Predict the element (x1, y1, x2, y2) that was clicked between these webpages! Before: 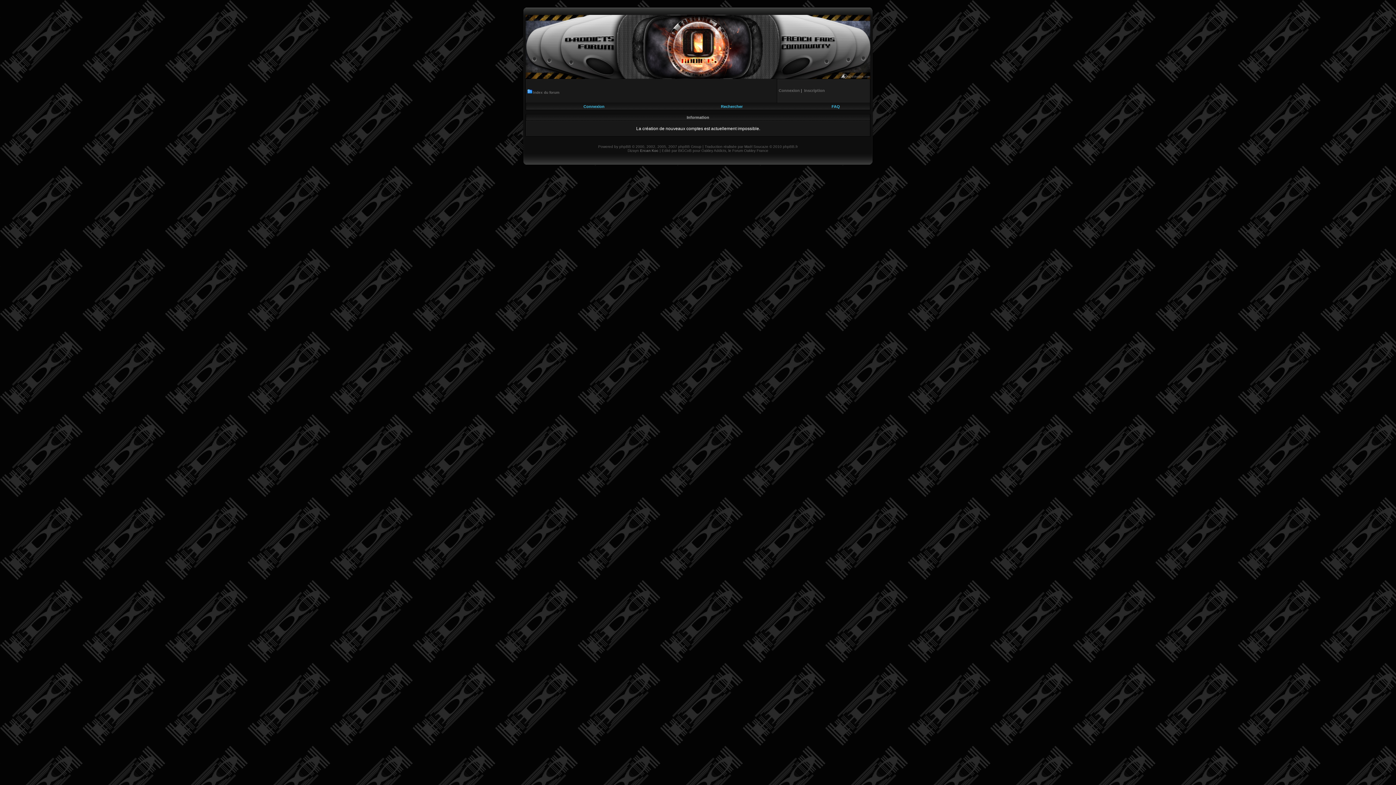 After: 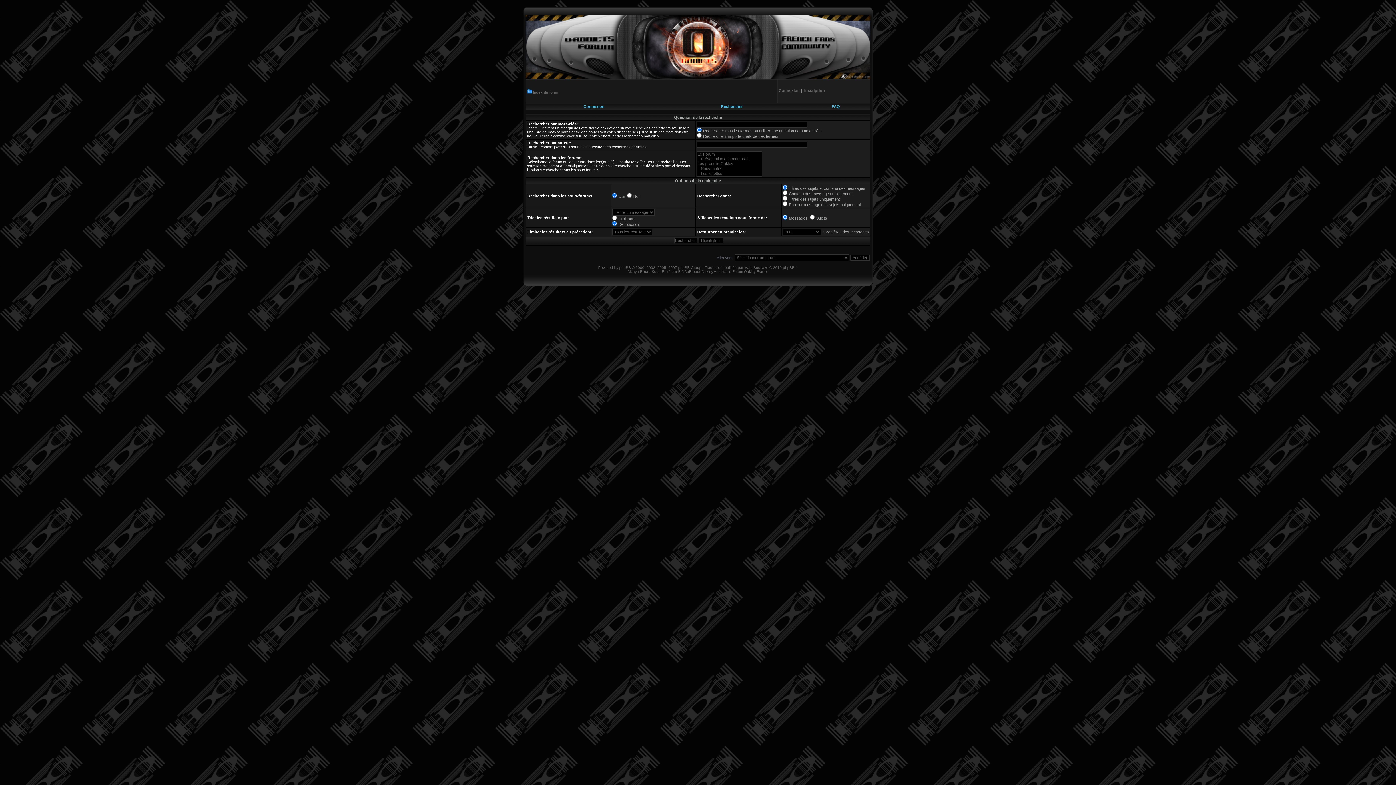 Action: label: Rechercher bbox: (721, 104, 742, 108)